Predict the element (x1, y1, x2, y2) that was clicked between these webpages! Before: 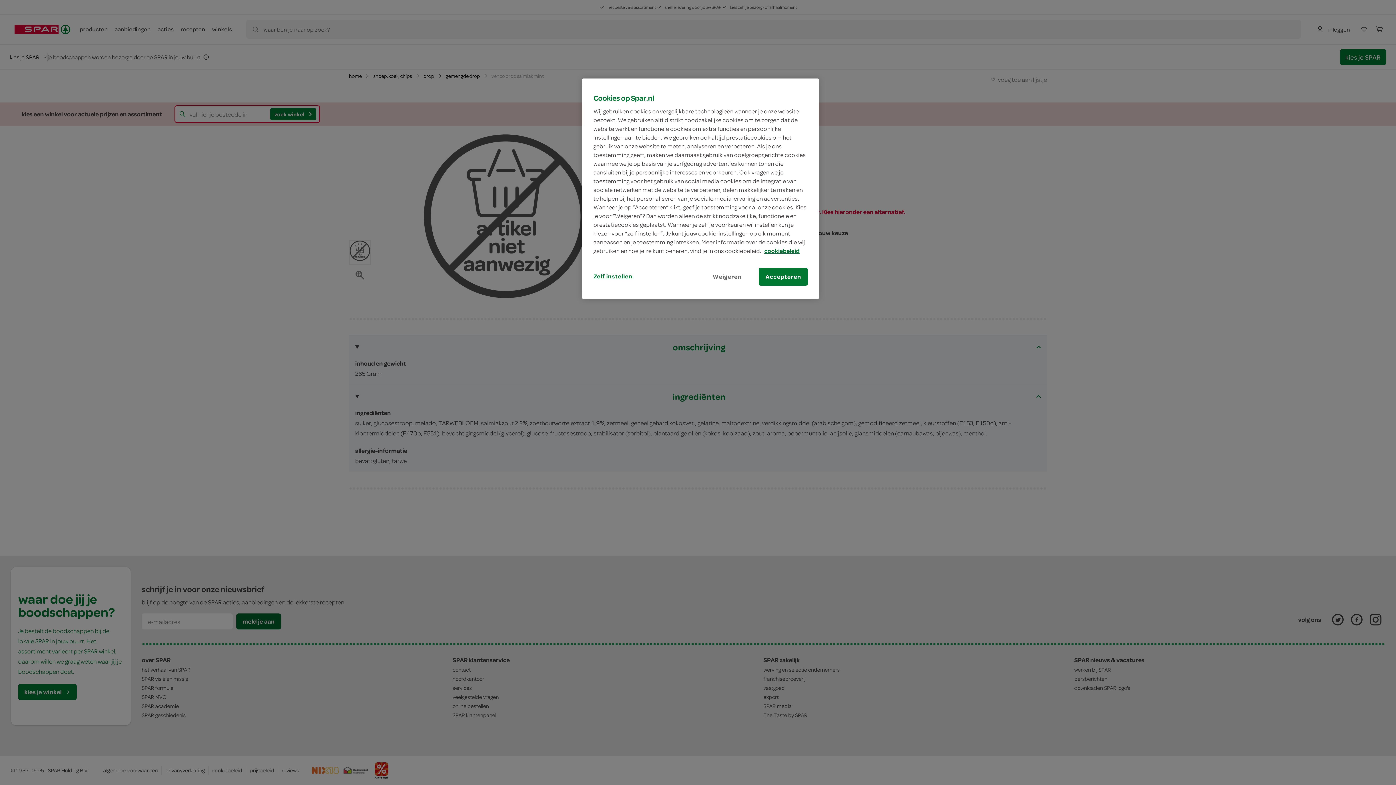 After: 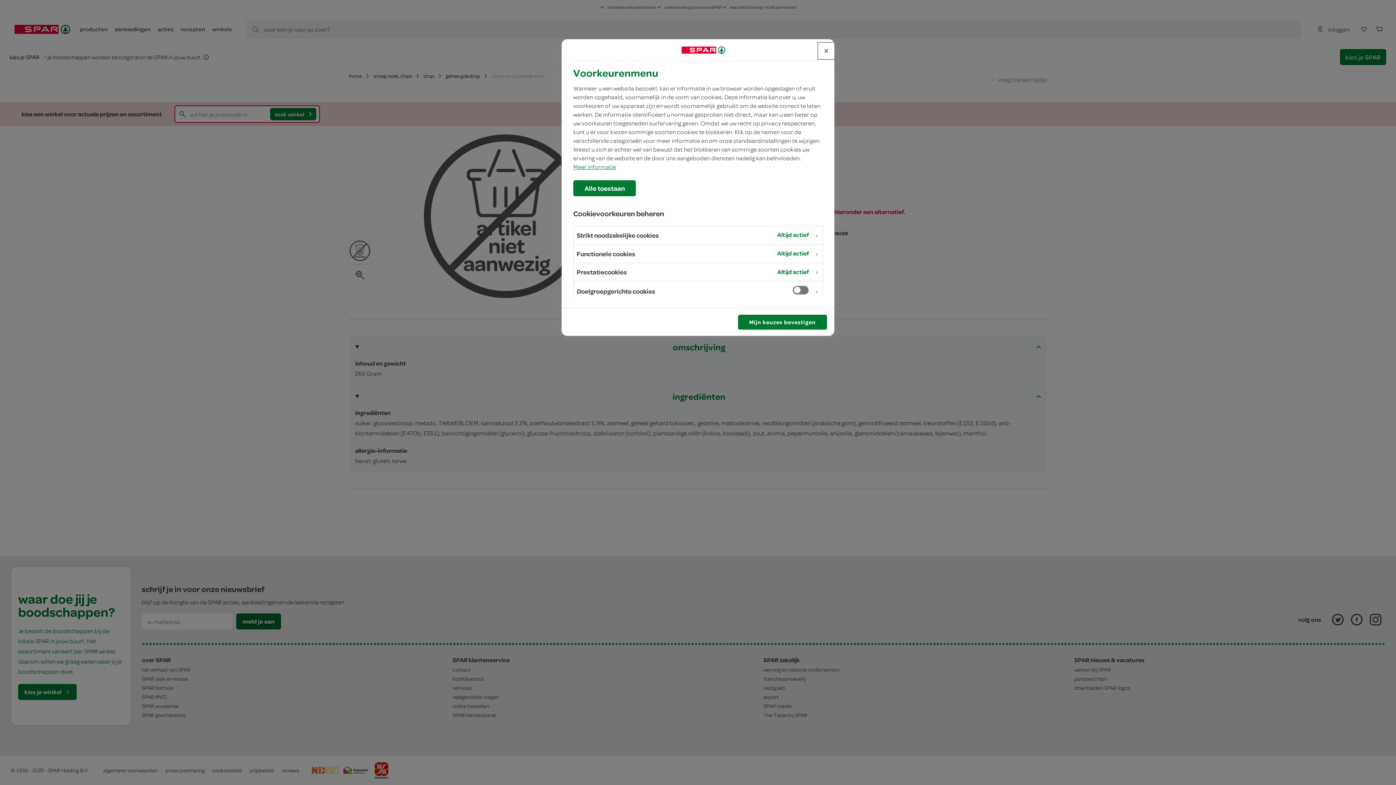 Action: label: Zelf instellen bbox: (593, 268, 642, 285)